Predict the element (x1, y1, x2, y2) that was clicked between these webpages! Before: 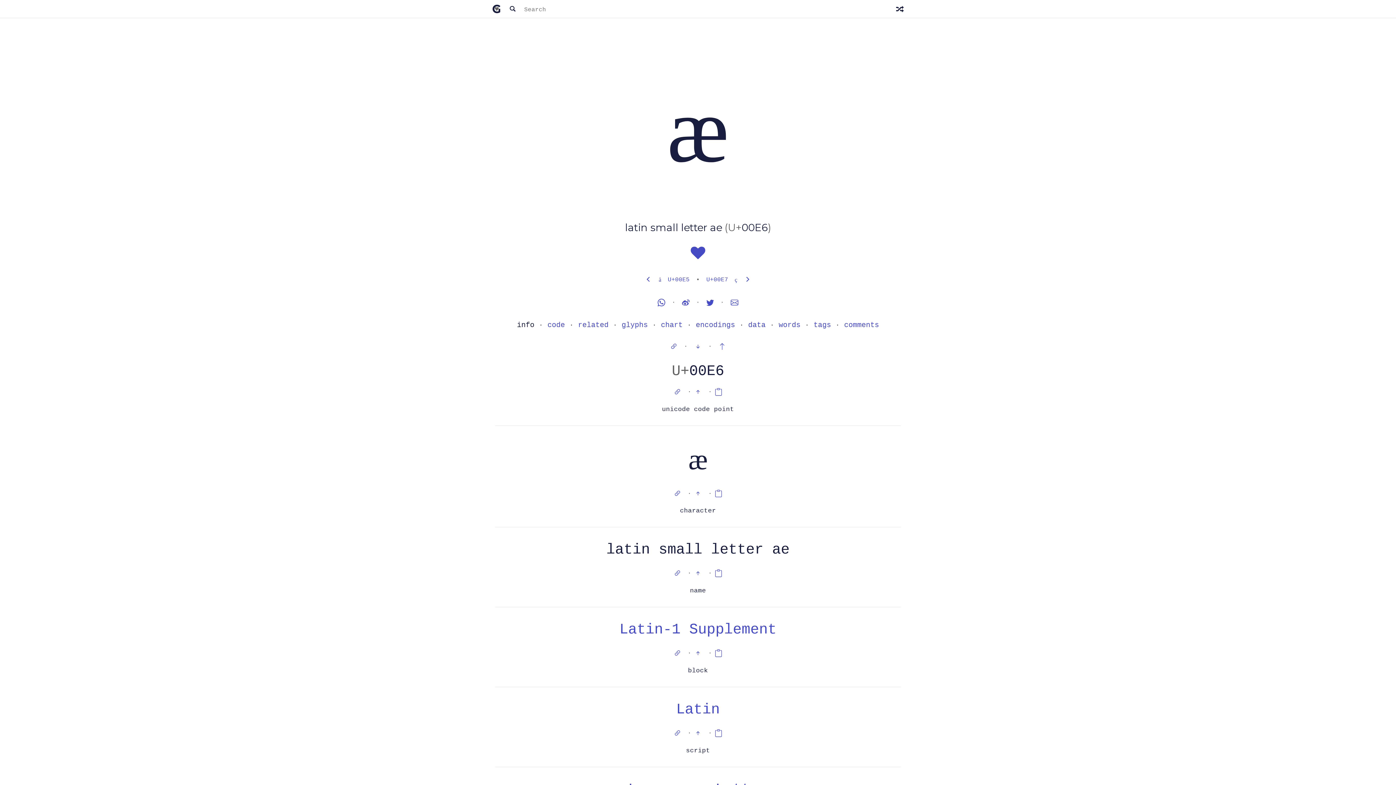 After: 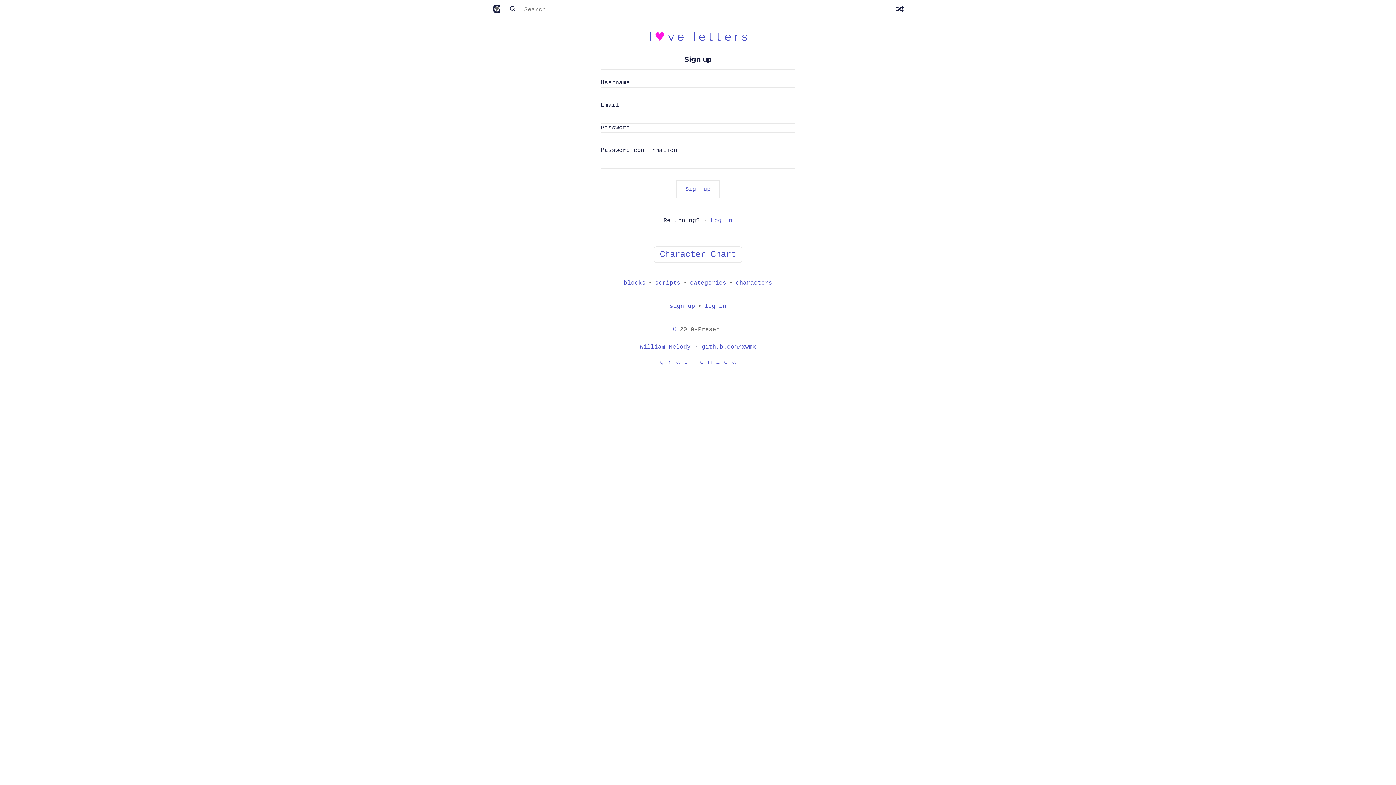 Action: bbox: (688, 246, 708, 262)